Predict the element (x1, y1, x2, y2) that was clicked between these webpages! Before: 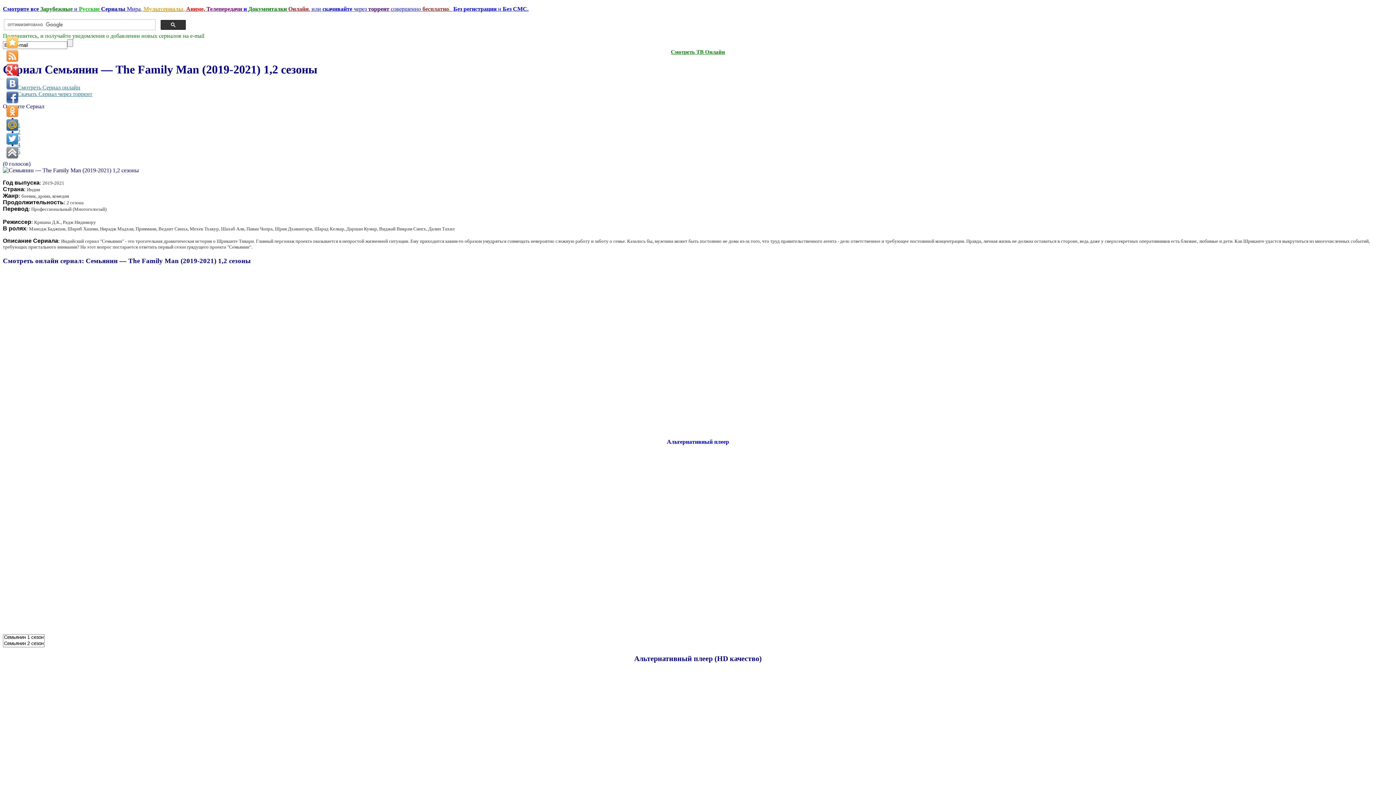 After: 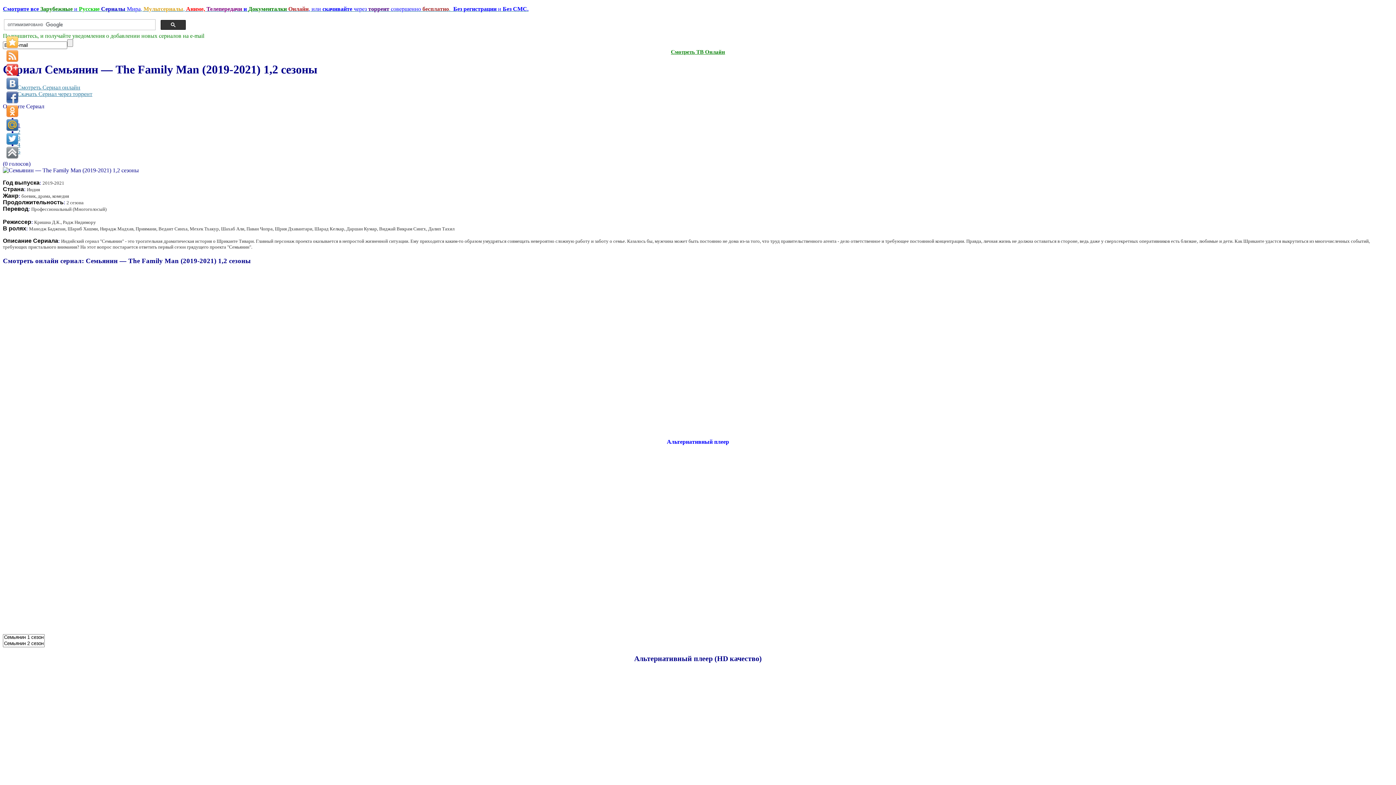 Action: bbox: (17, 122, 20, 128) label: 1